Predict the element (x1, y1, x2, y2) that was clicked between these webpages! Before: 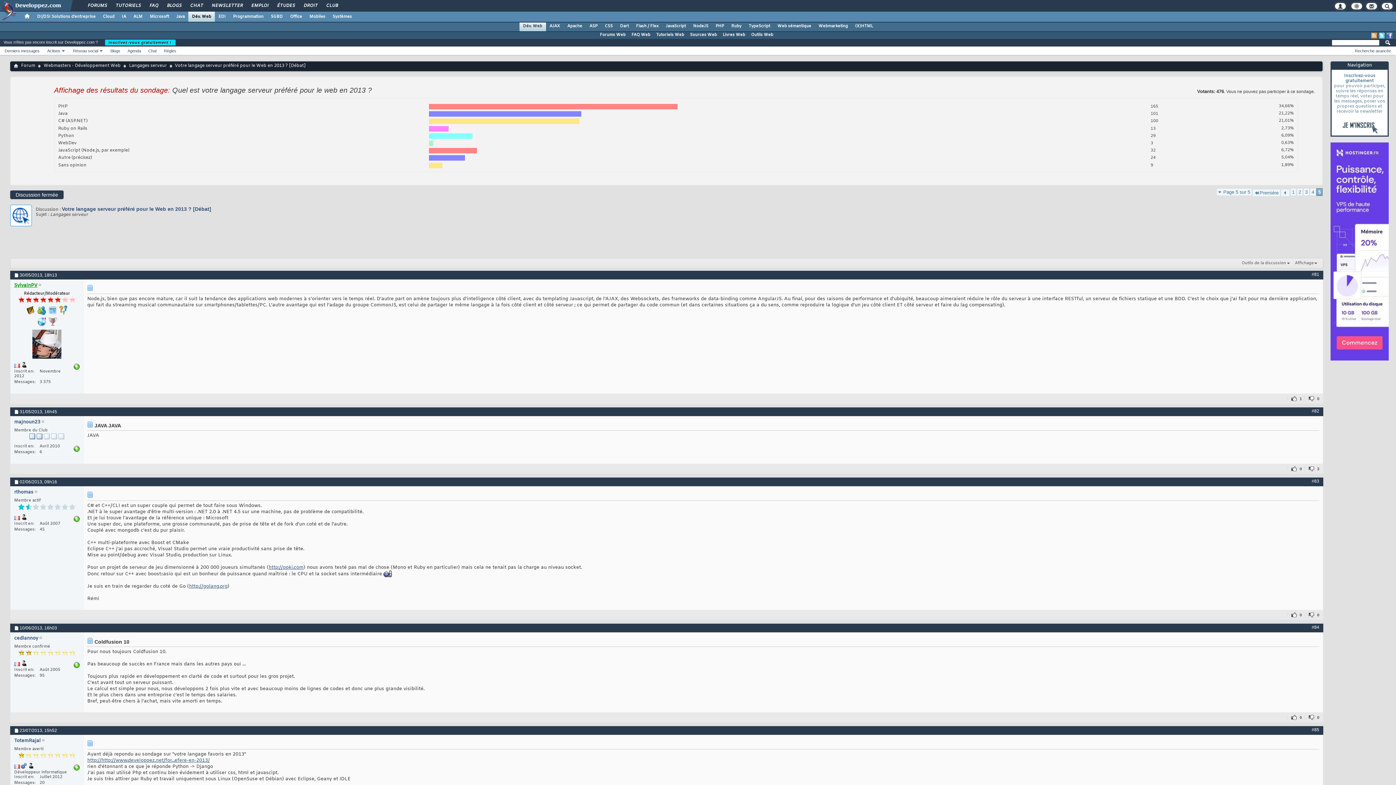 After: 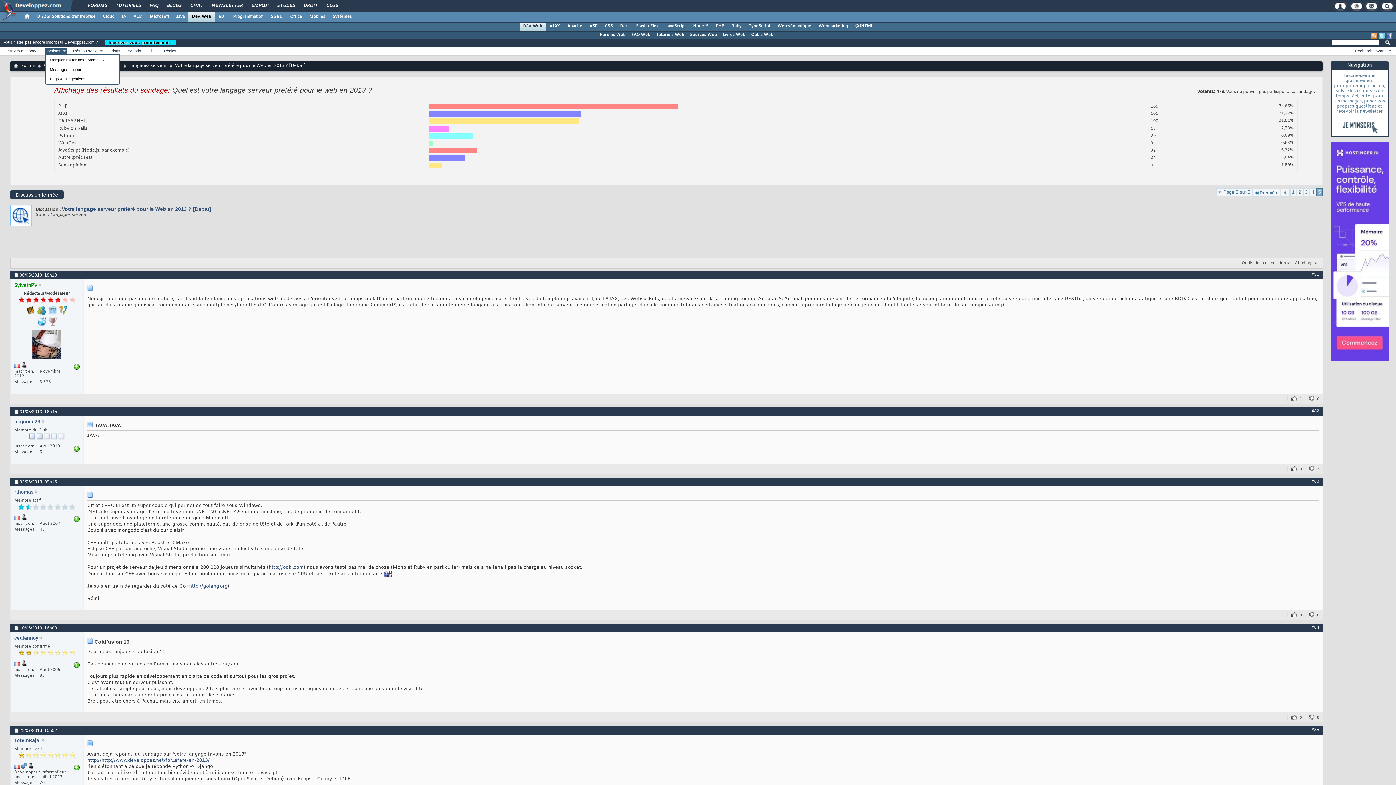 Action: bbox: (45, 47, 67, 54) label: Actions